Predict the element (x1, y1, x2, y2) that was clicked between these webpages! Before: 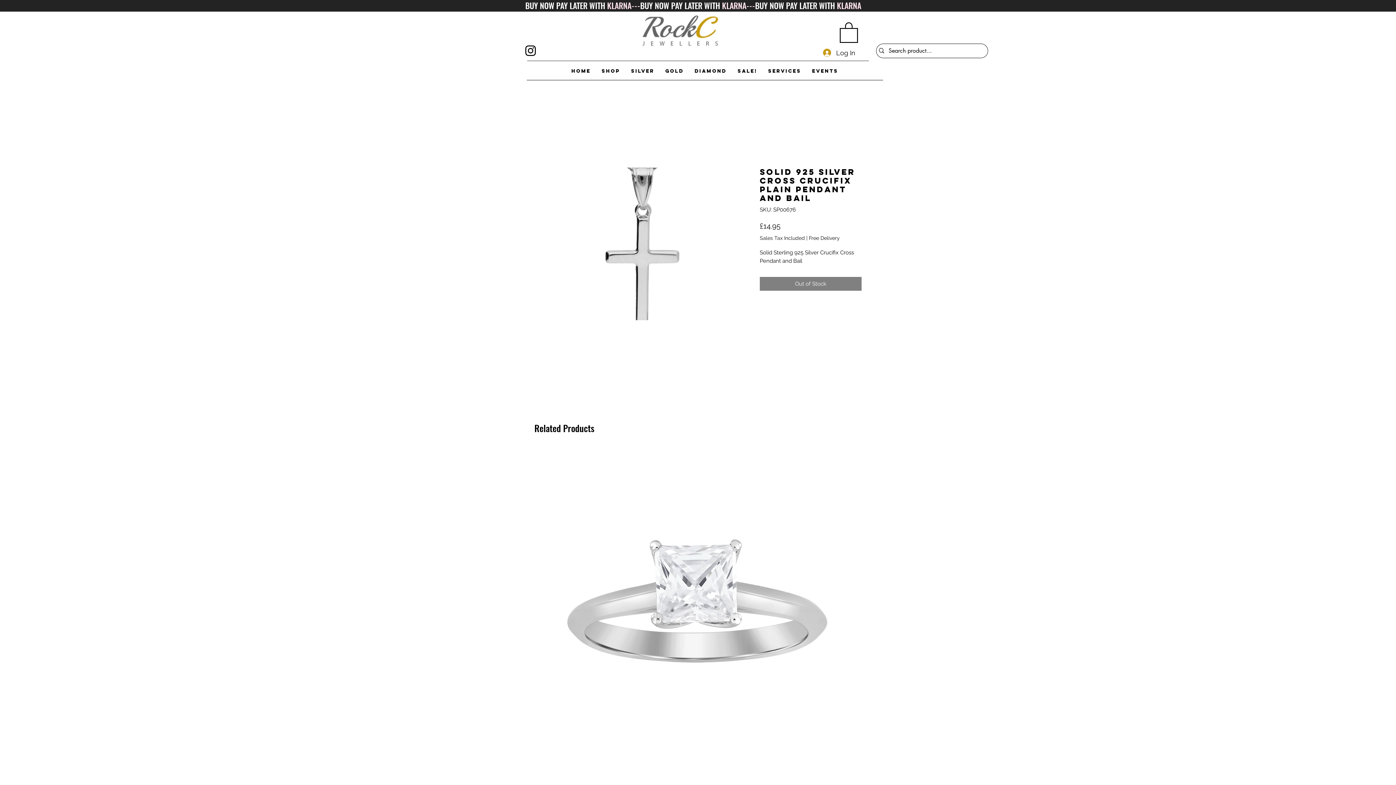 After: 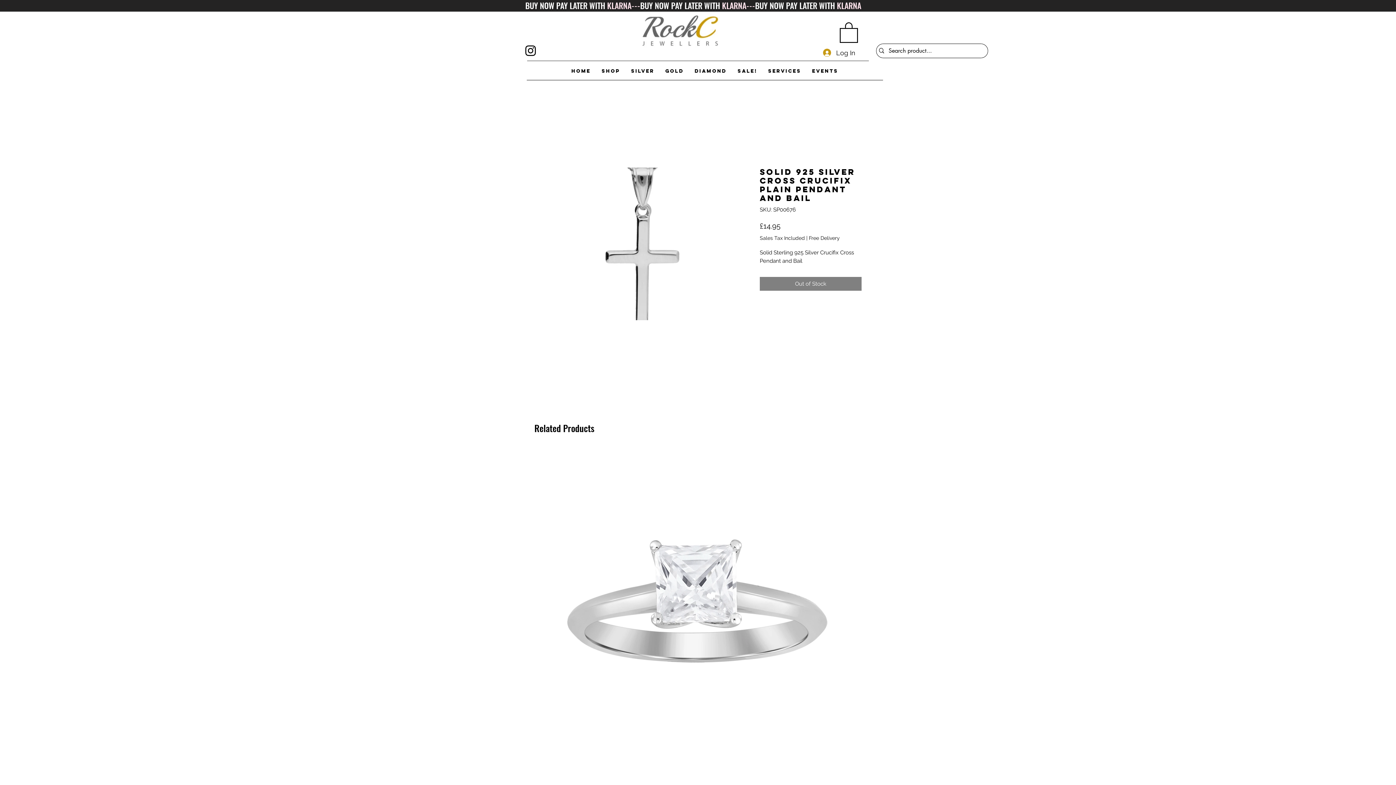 Action: bbox: (523, 43, 537, 57) label: Instagram